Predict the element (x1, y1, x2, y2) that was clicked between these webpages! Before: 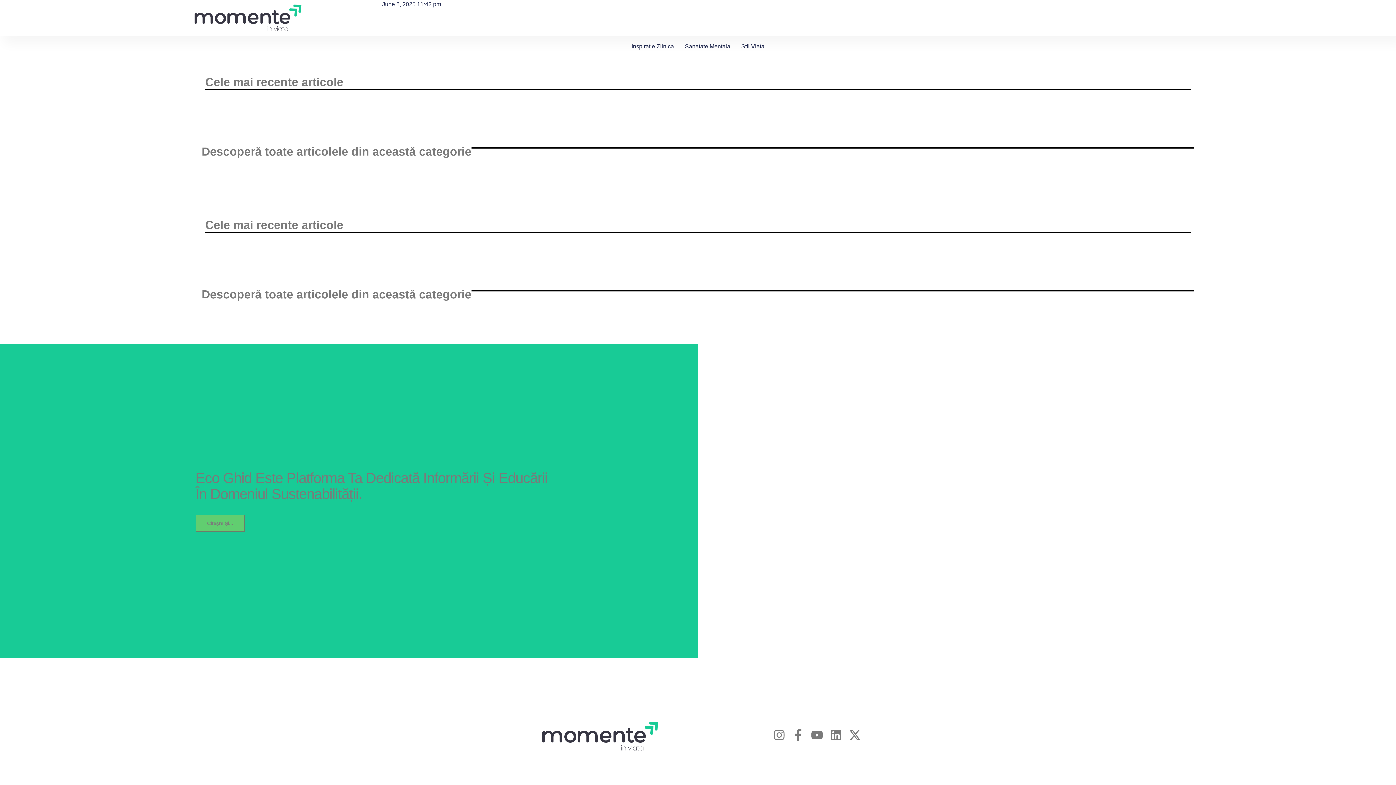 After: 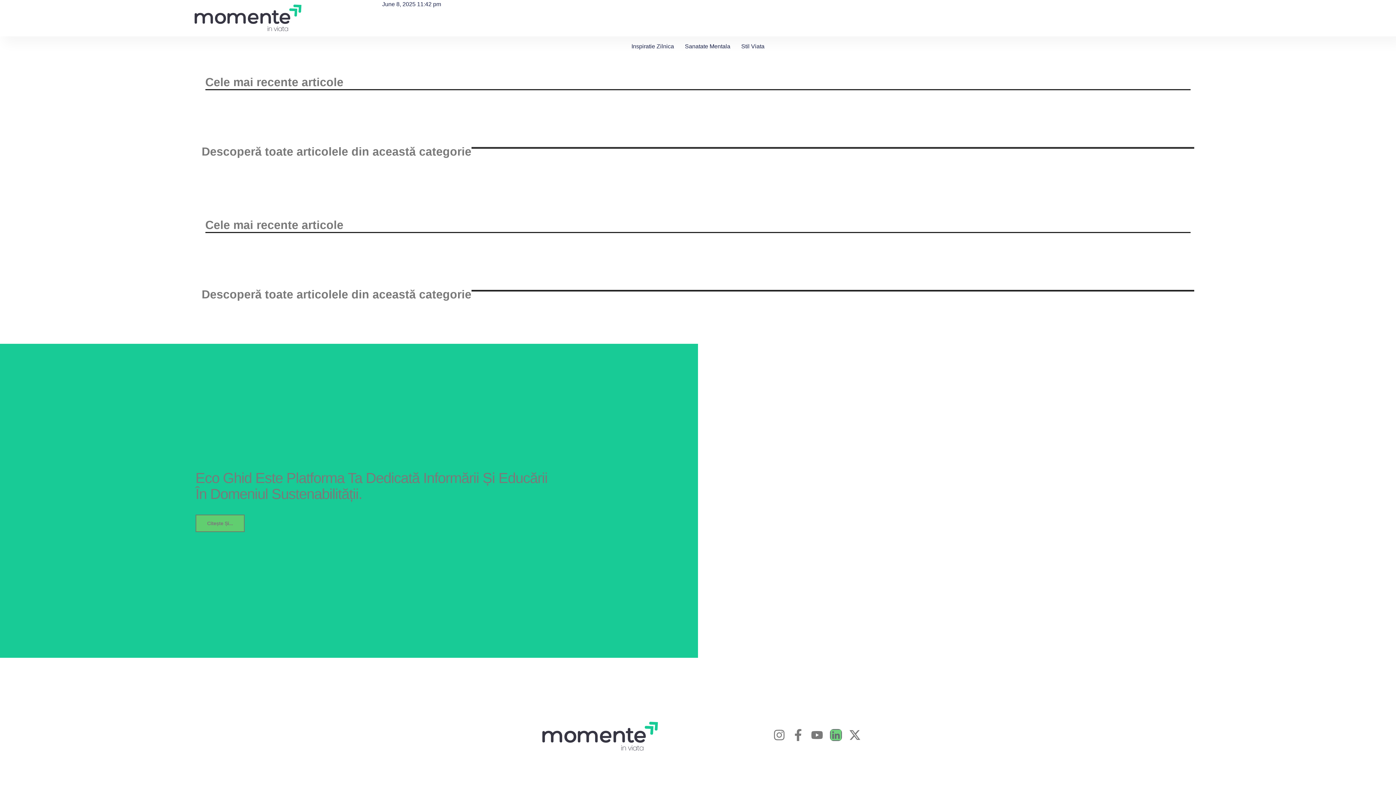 Action: label: Linkedin bbox: (830, 729, 842, 741)